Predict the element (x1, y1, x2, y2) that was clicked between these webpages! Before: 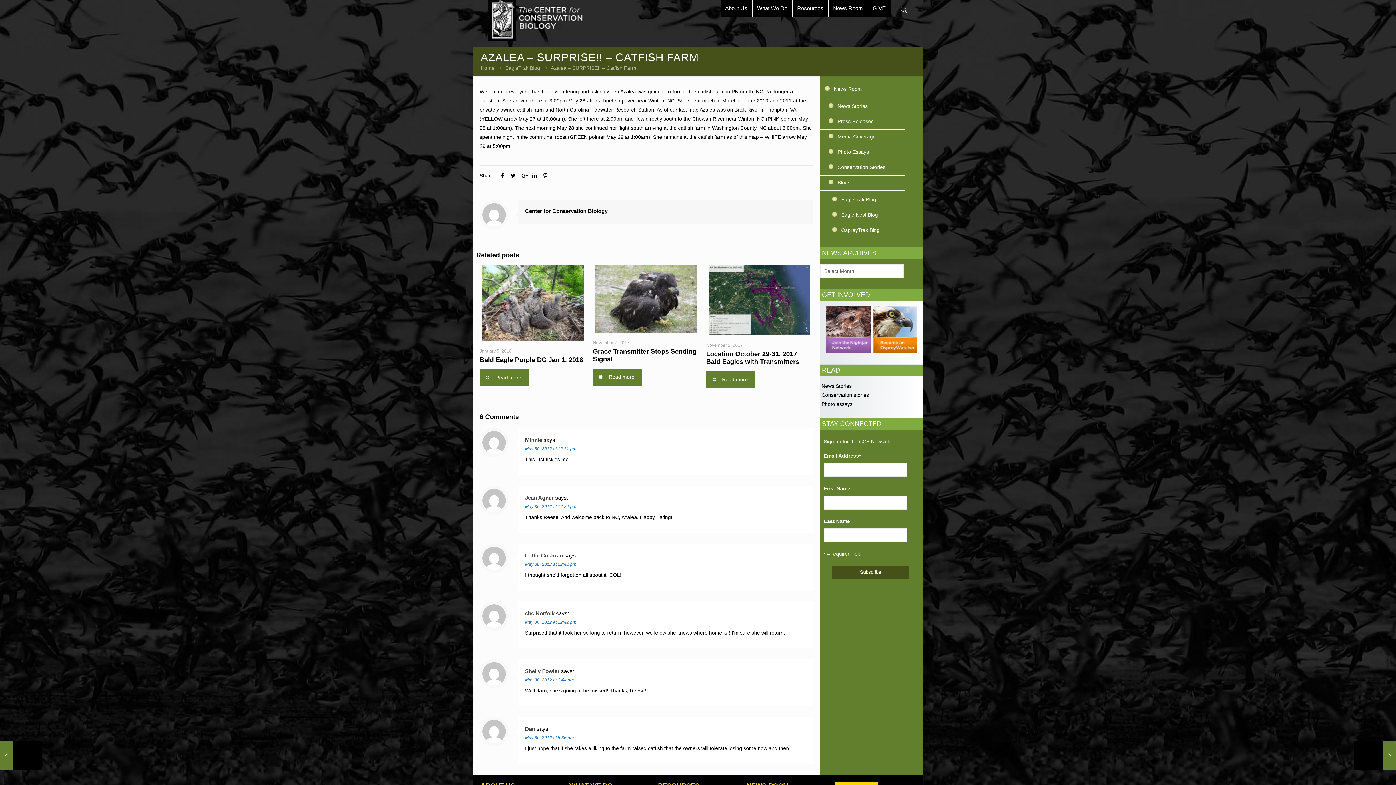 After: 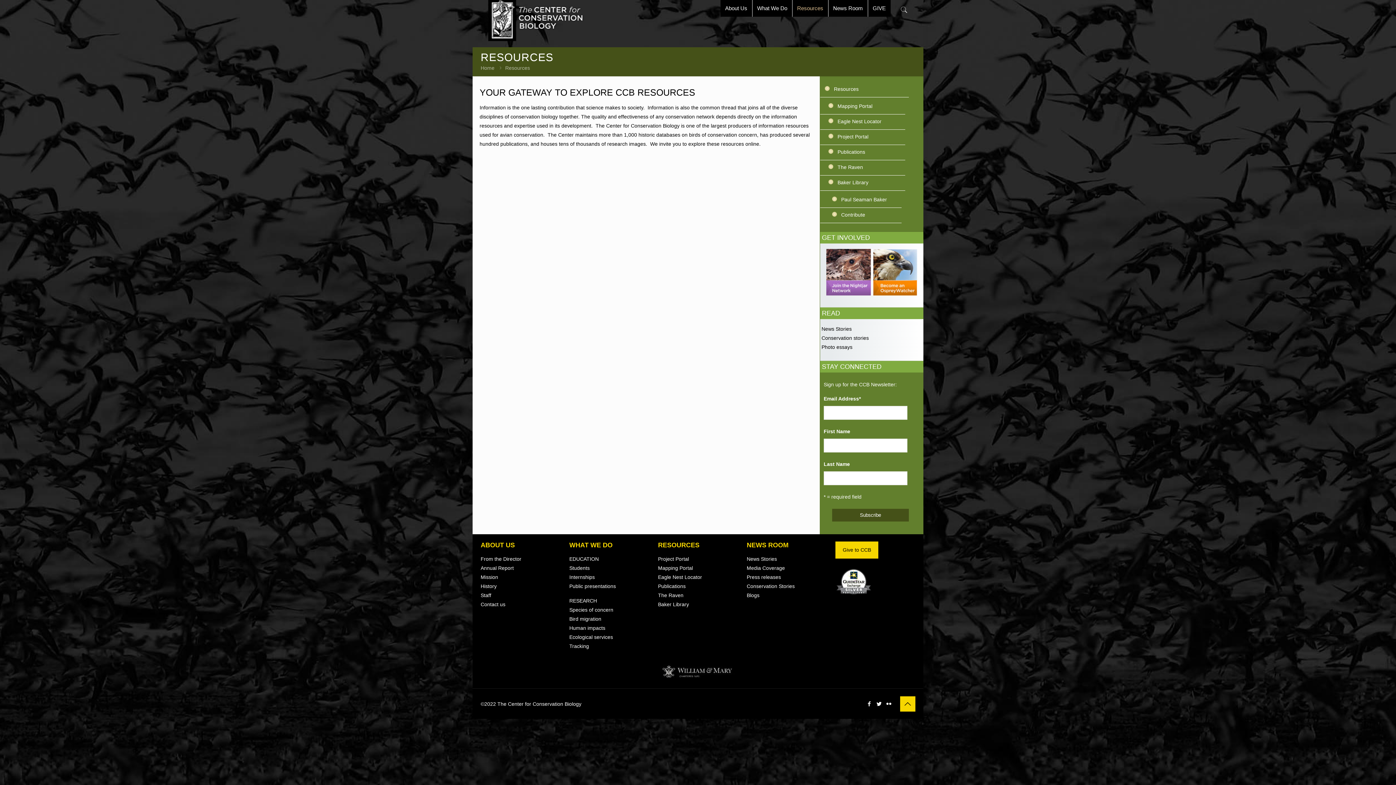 Action: bbox: (792, 0, 828, 16) label: Resources